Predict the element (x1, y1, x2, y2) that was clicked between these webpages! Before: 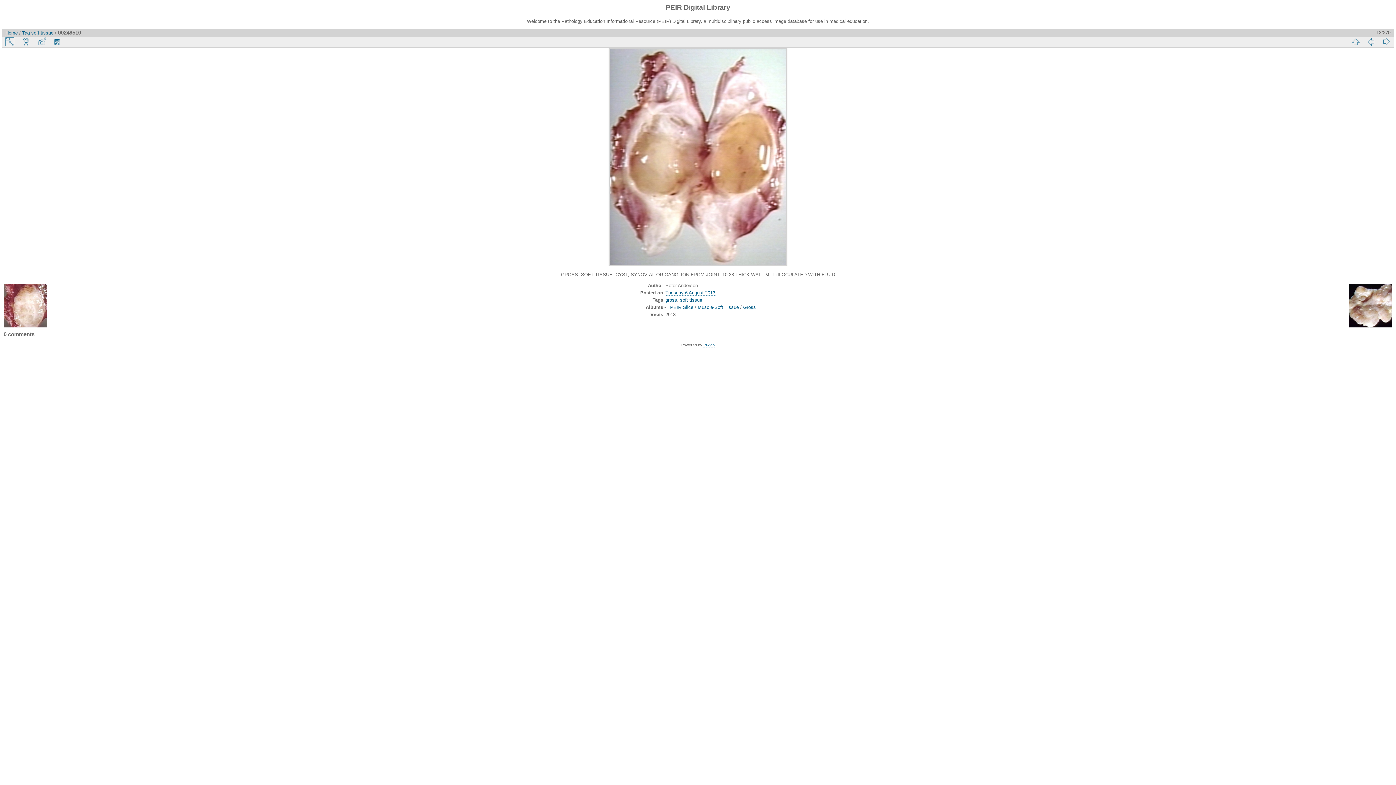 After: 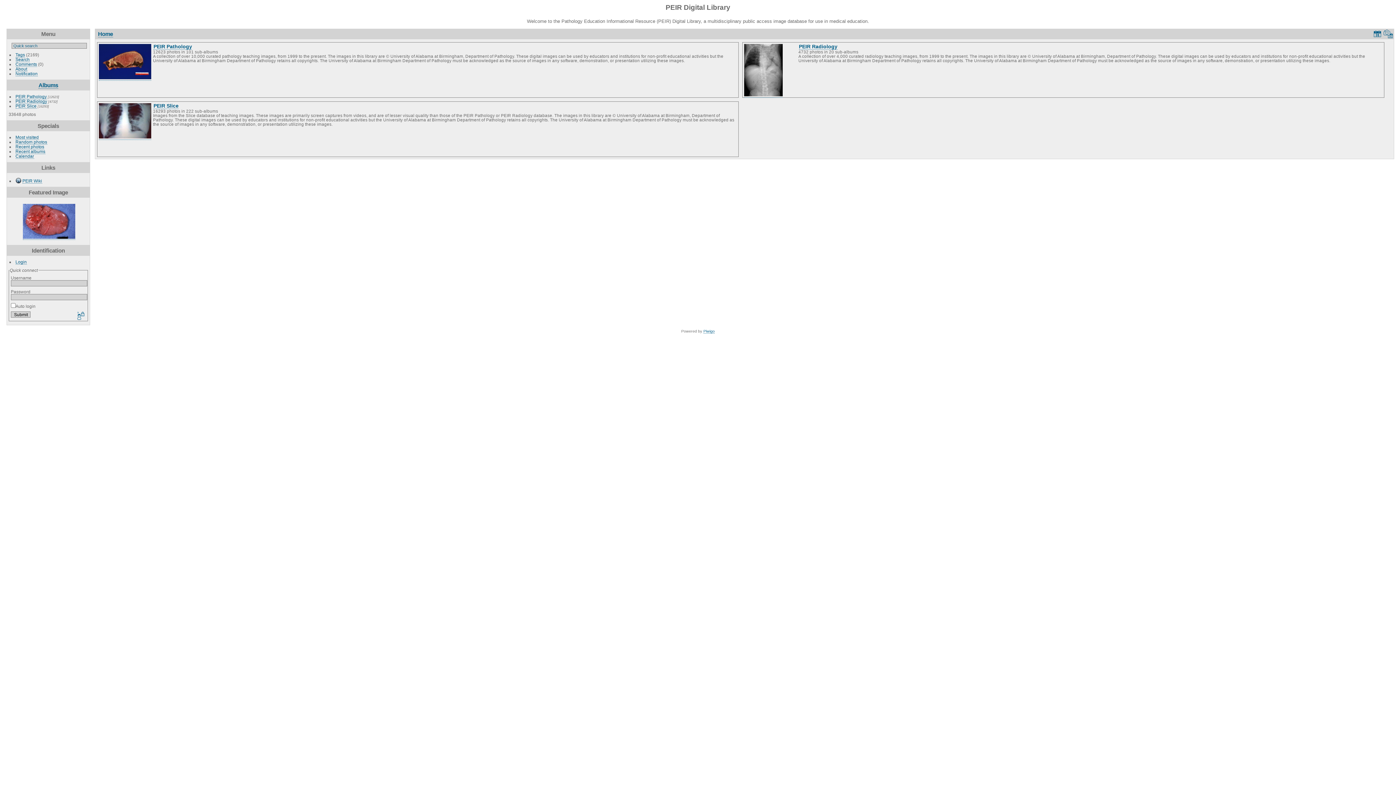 Action: bbox: (5, 30, 17, 35) label: Home